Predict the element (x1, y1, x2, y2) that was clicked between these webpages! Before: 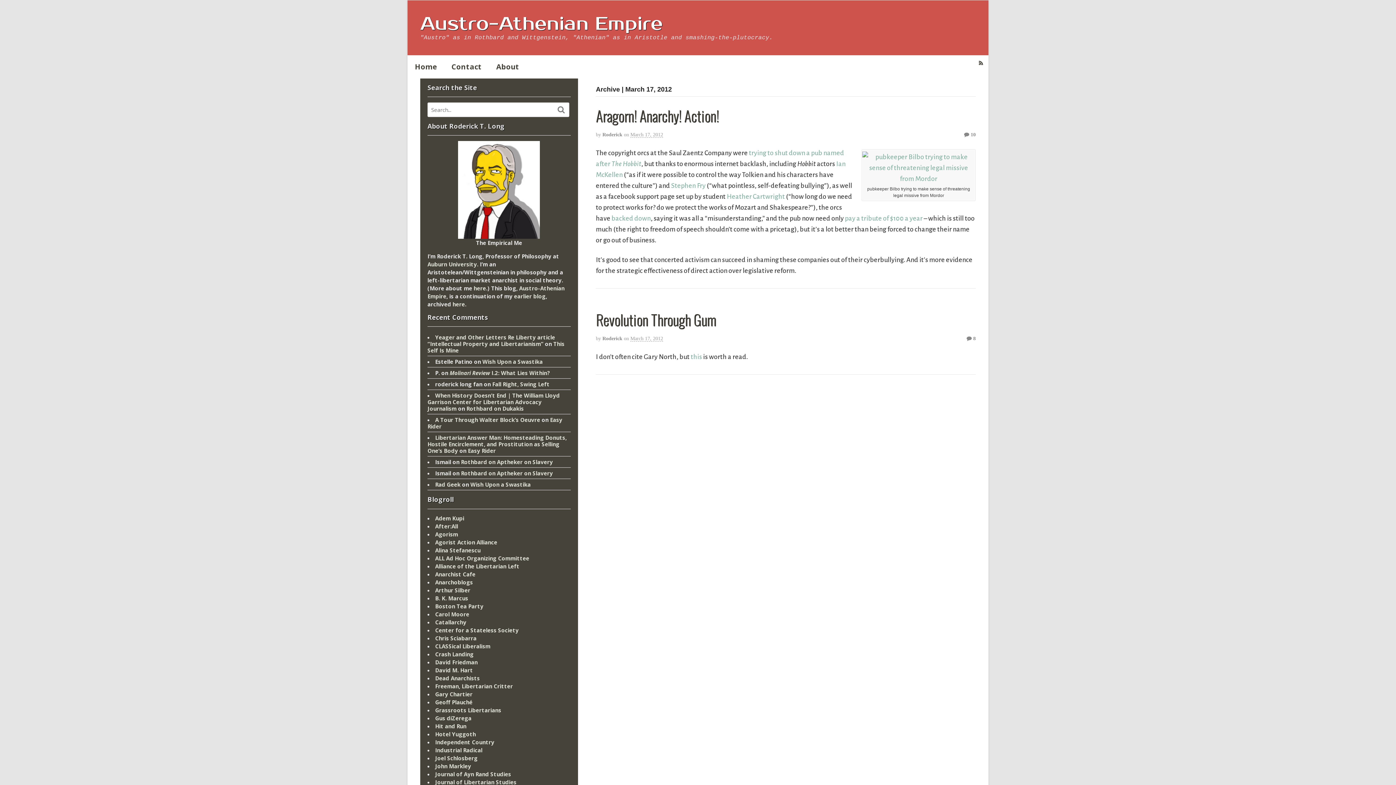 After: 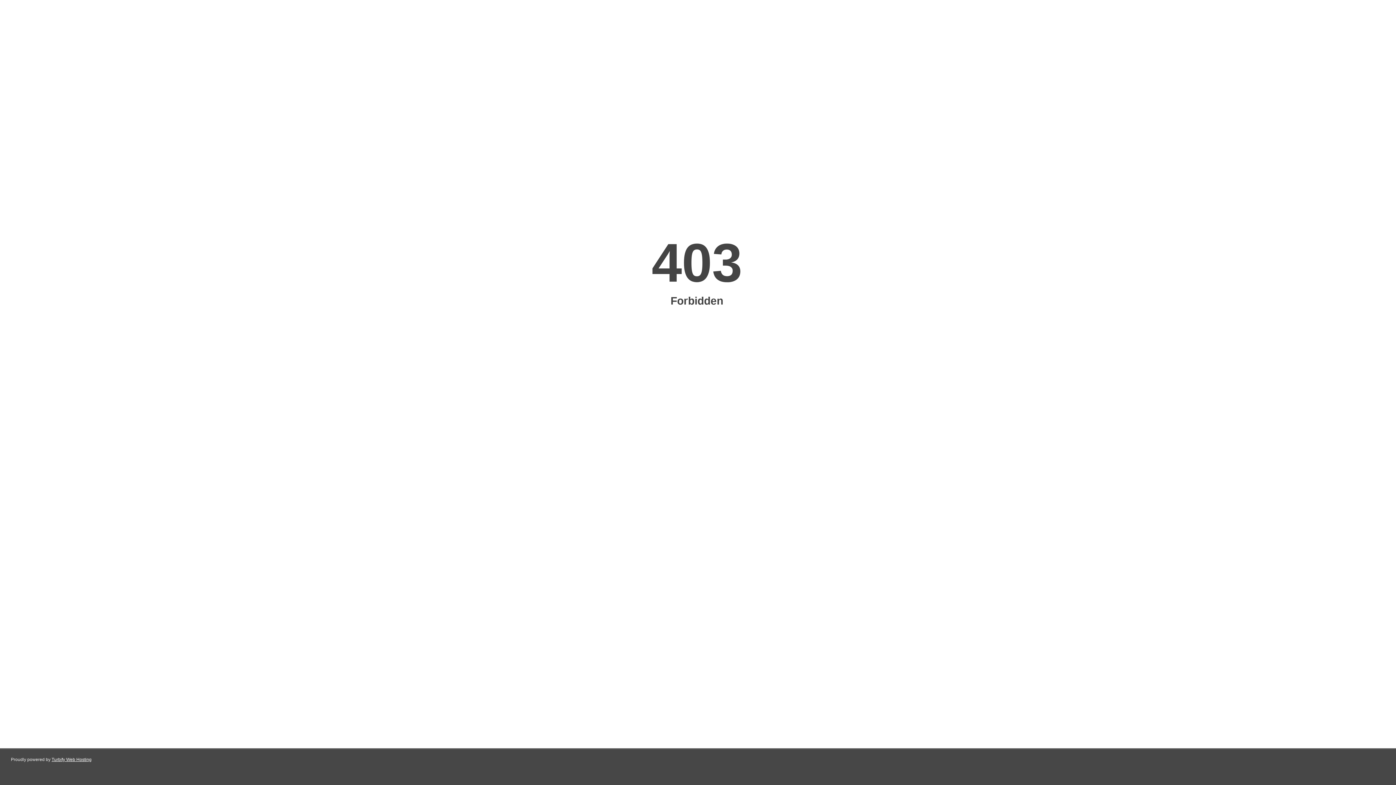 Action: label: here bbox: (452, 300, 465, 307)